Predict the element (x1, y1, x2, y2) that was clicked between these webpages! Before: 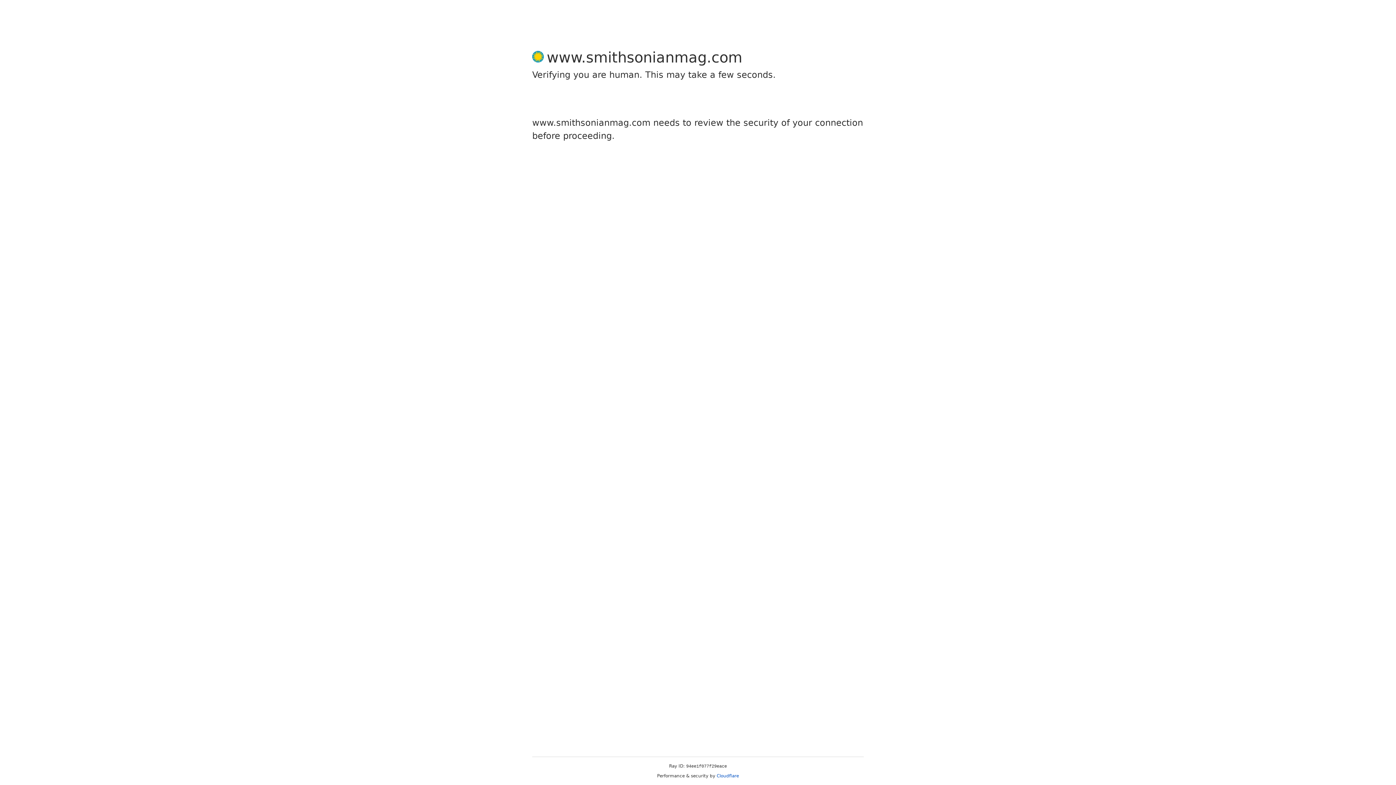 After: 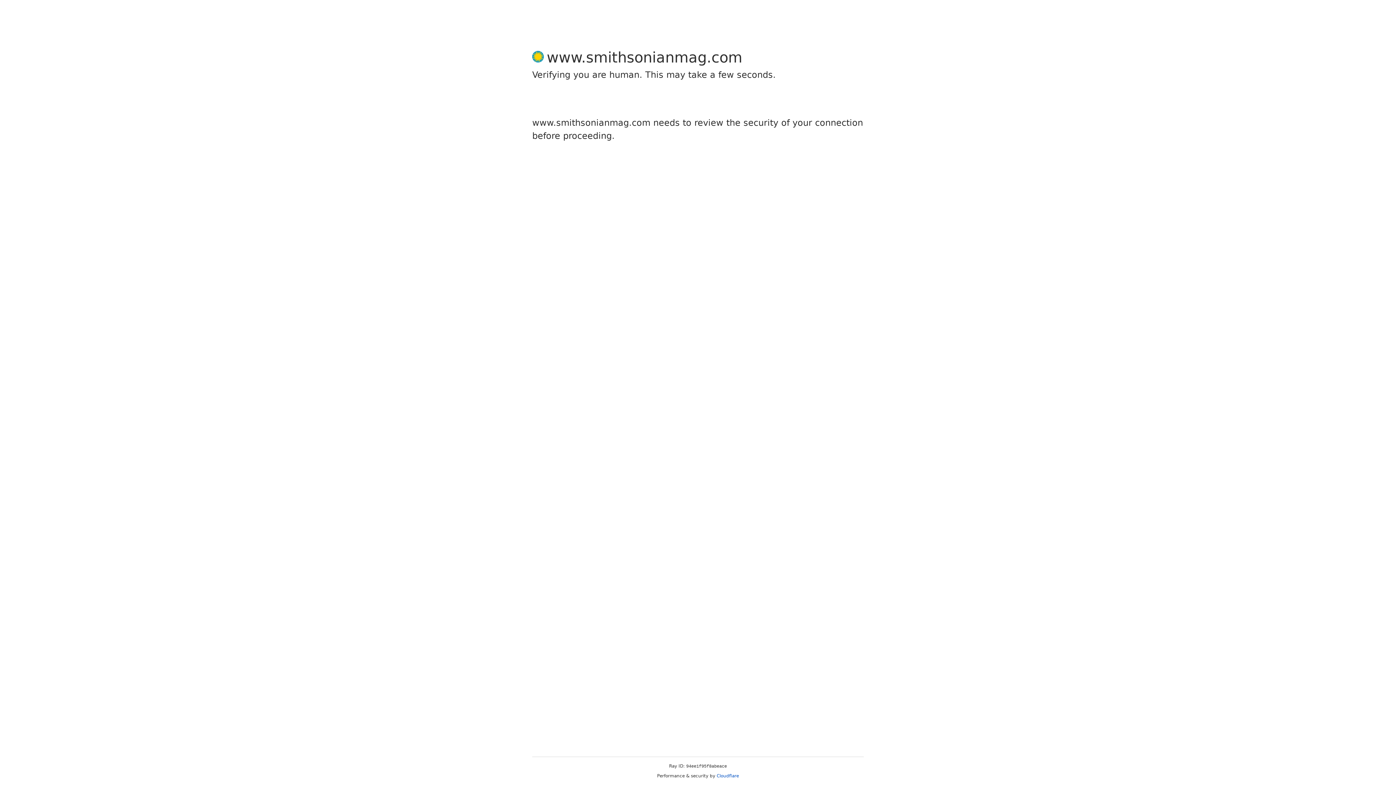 Action: label: Cloudflare bbox: (716, 773, 739, 778)